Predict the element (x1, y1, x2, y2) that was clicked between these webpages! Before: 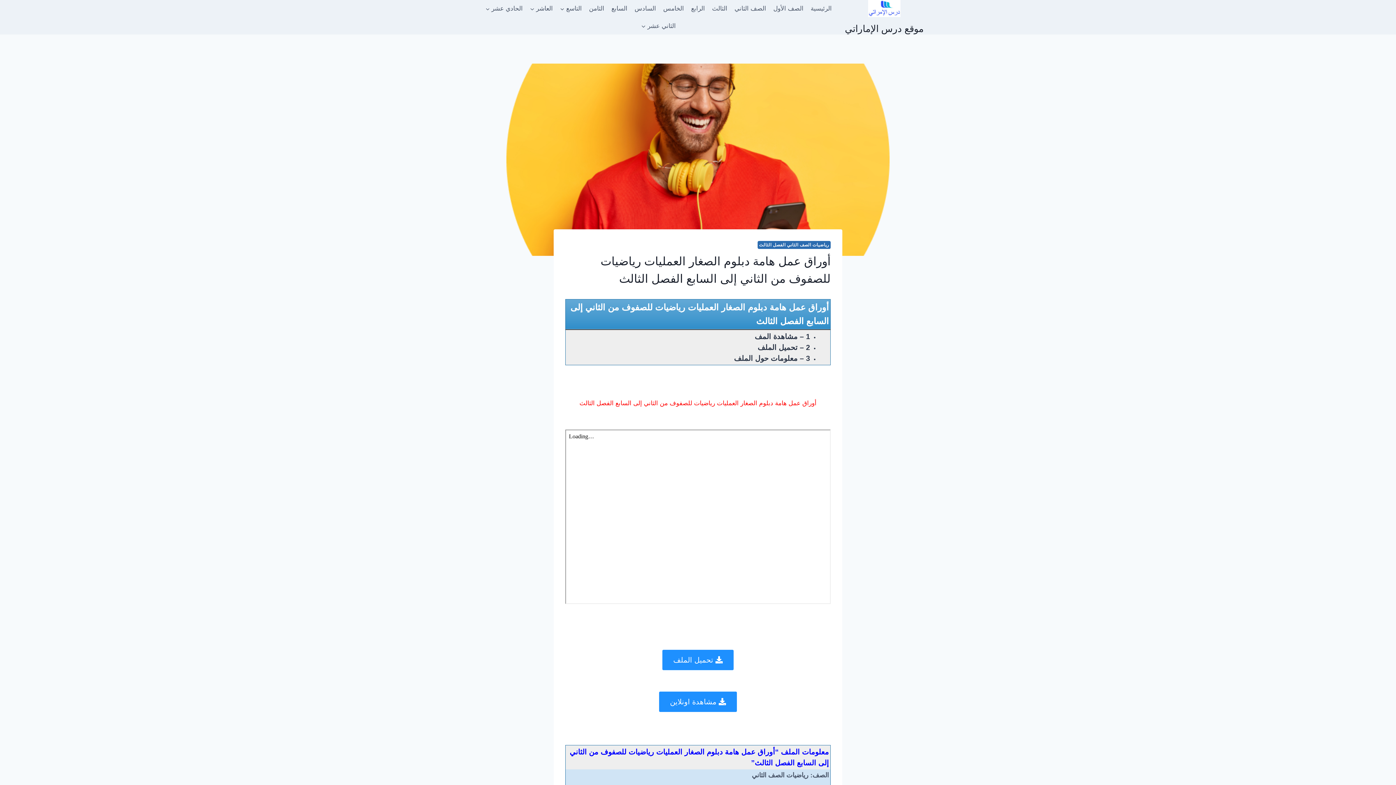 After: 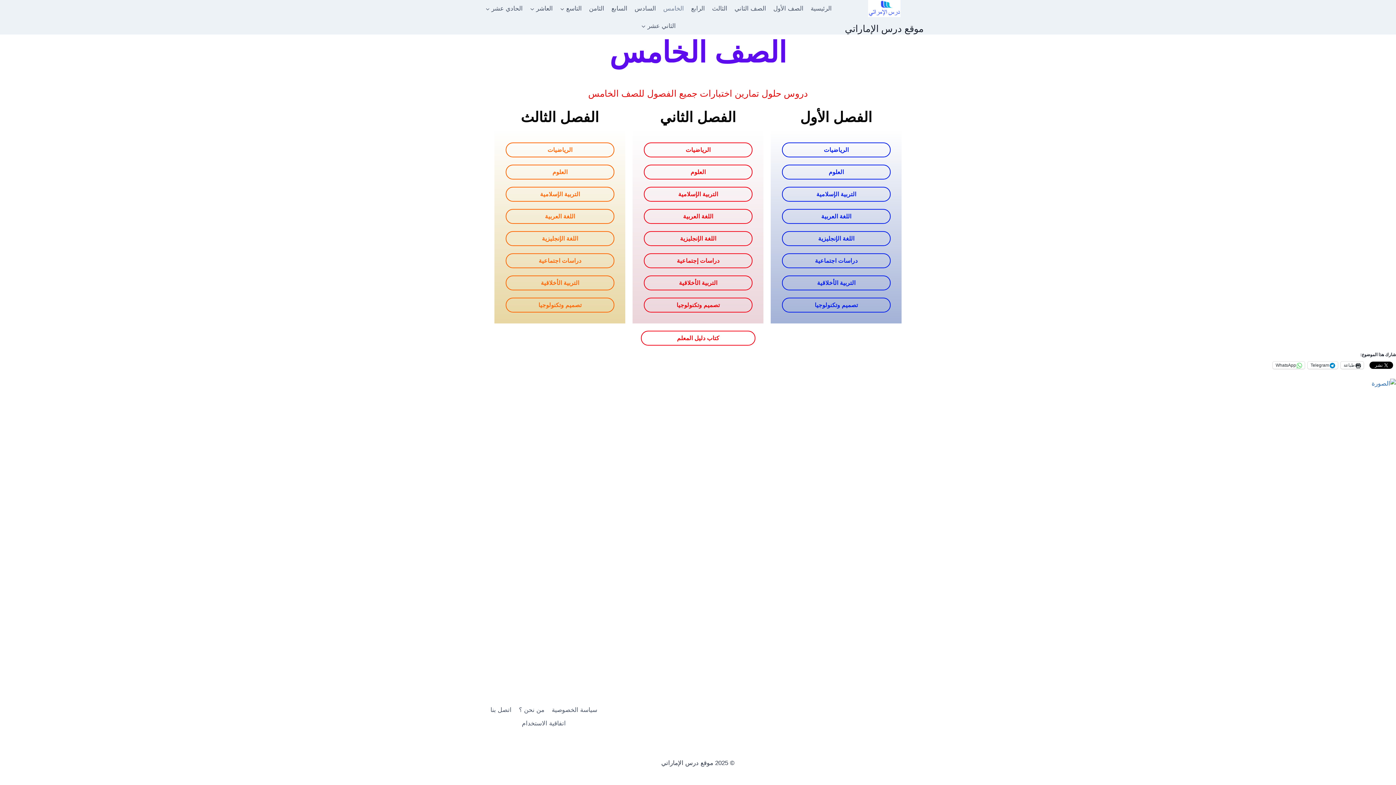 Action: bbox: (659, 0, 687, 17) label: الخامس